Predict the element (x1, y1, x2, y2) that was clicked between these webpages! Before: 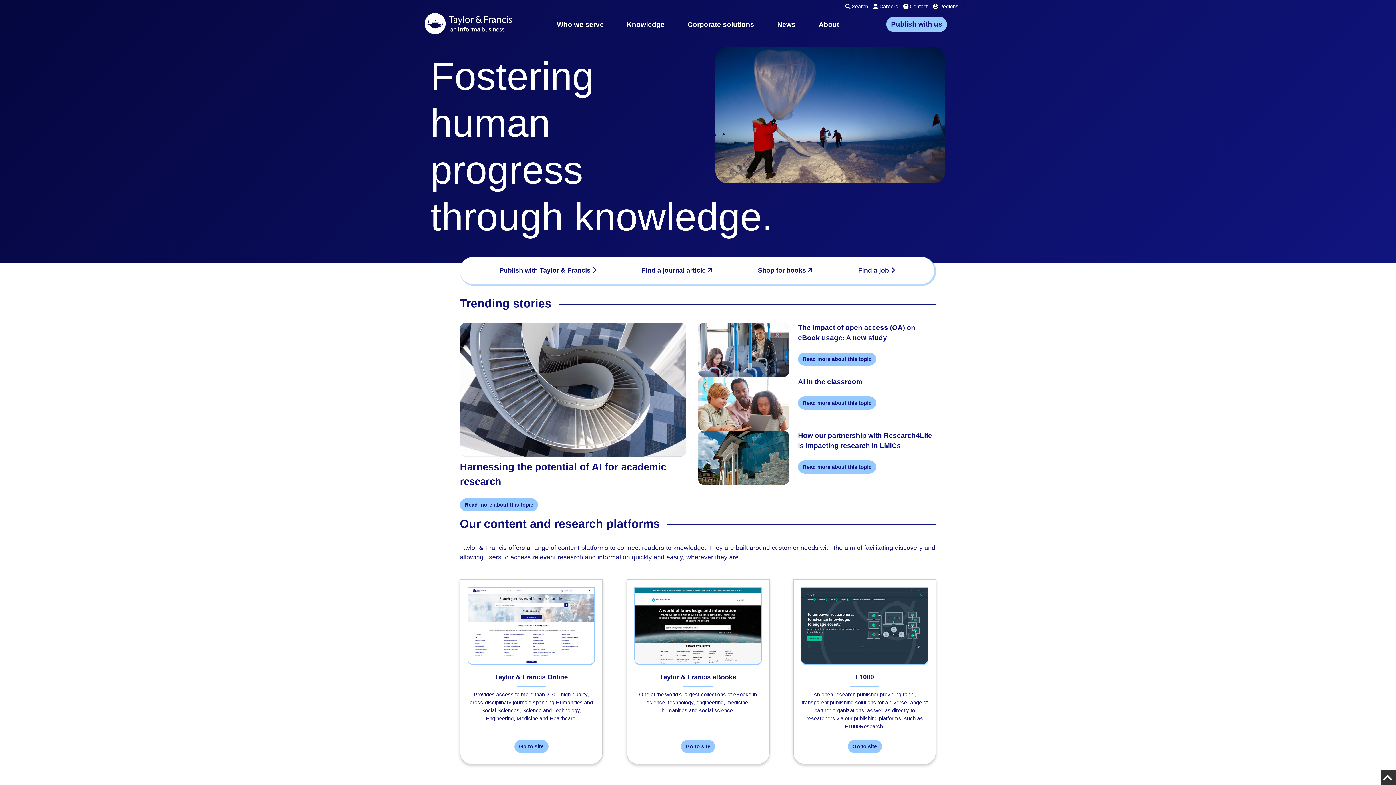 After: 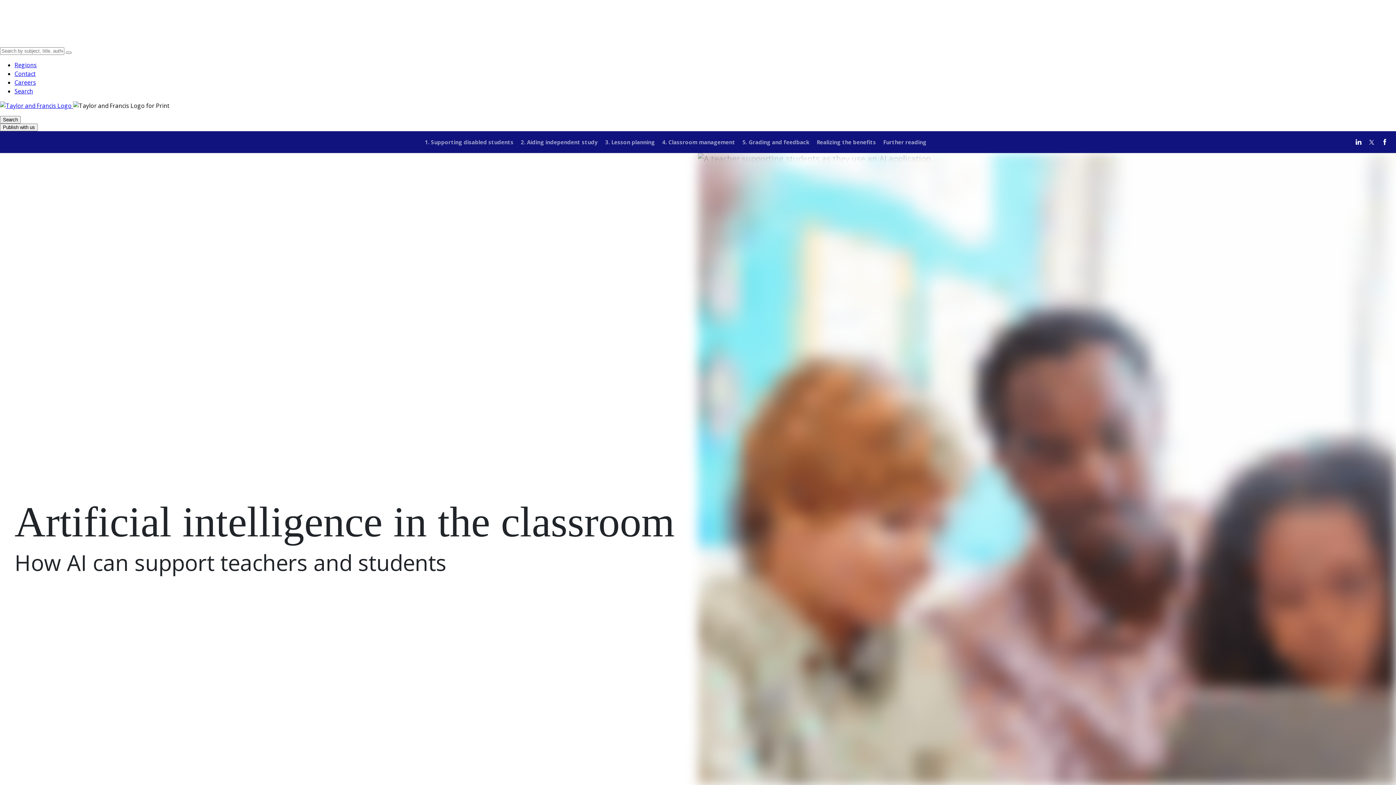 Action: bbox: (798, 396, 876, 409) label: Read more about this topic